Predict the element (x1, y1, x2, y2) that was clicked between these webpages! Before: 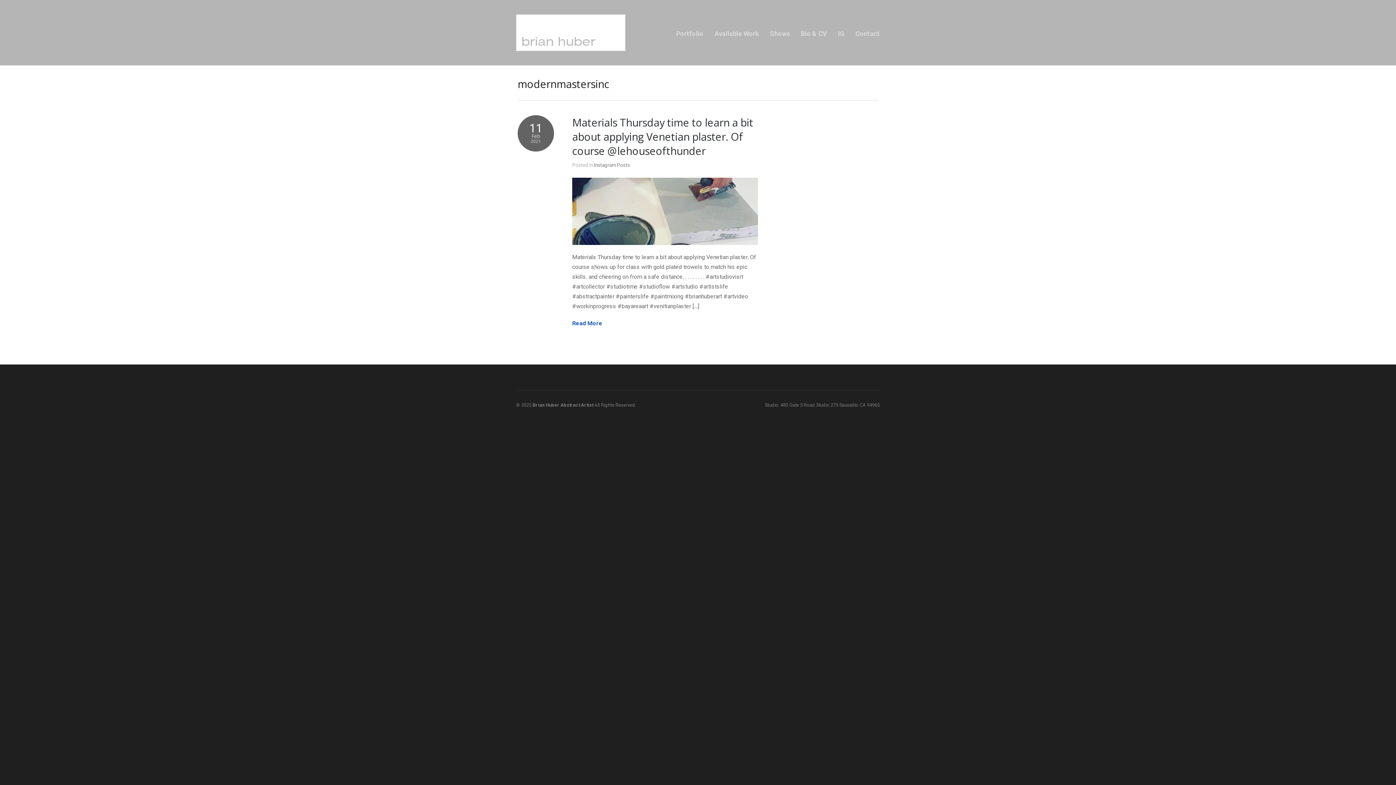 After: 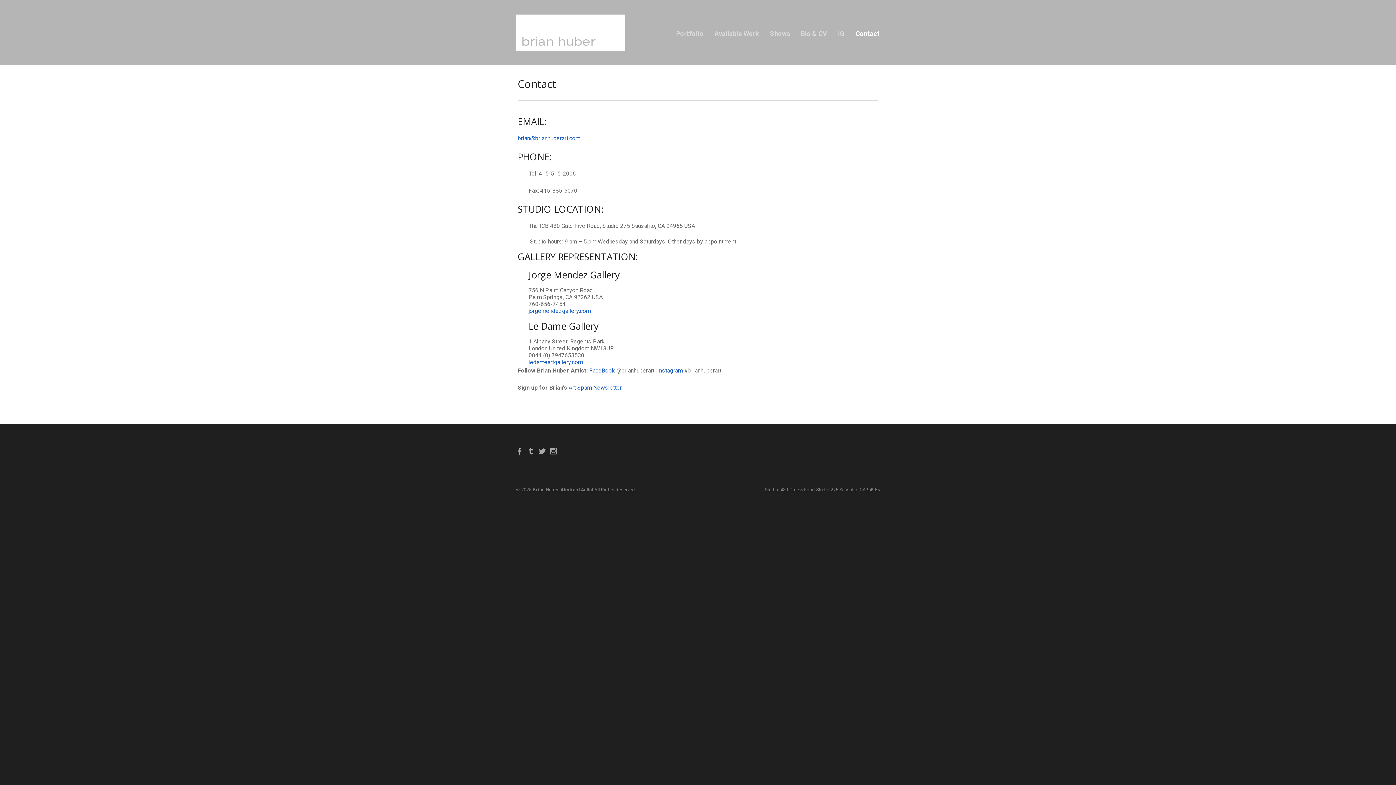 Action: label: Contact bbox: (855, 29, 880, 38)